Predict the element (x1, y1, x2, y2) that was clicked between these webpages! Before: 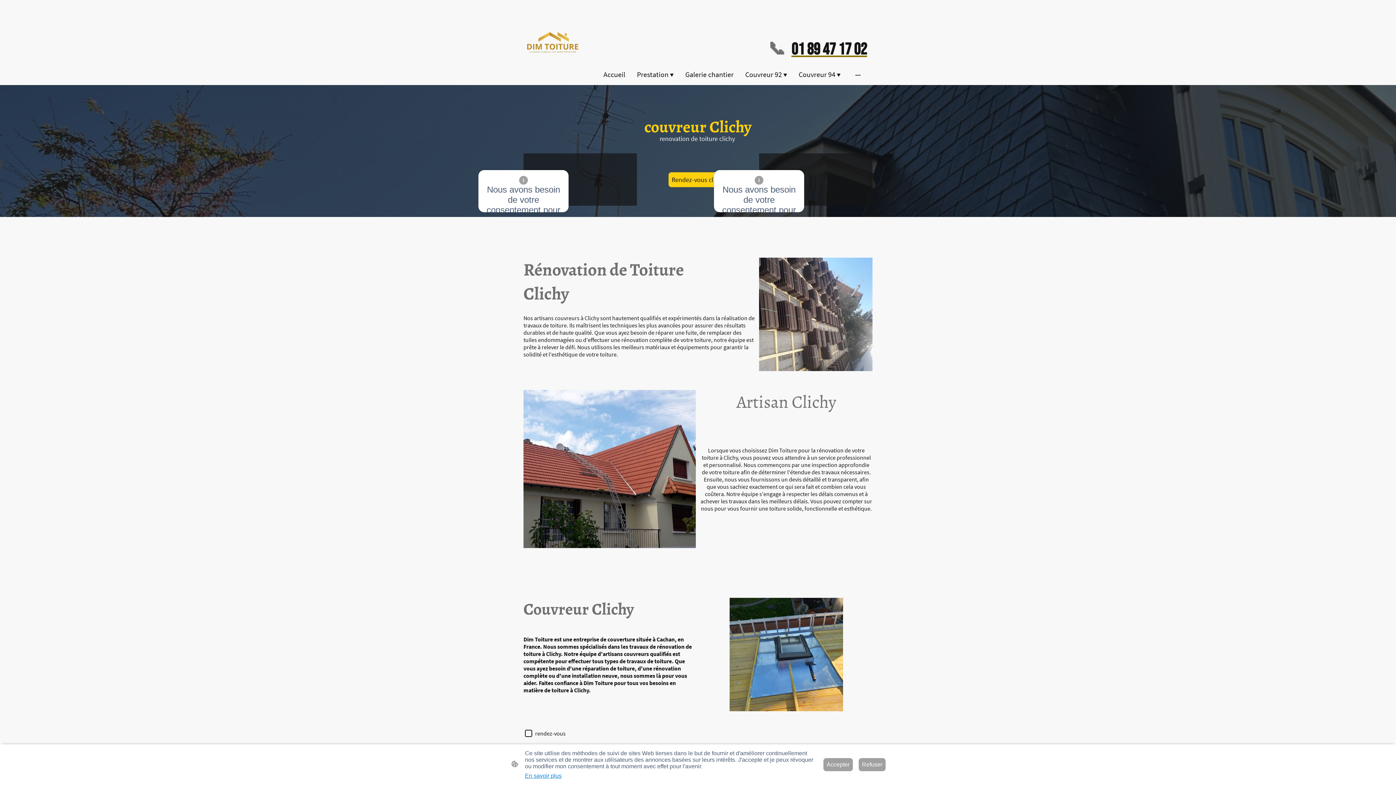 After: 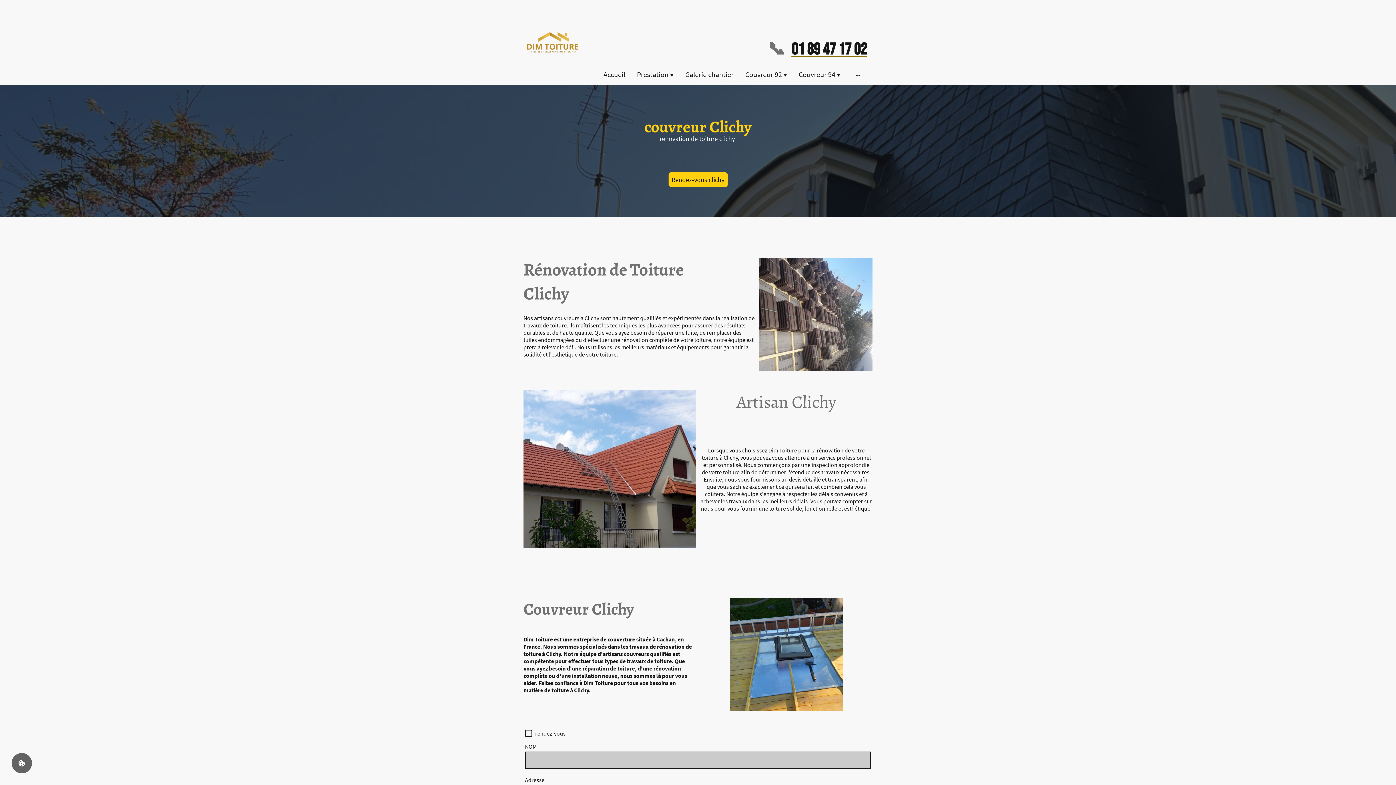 Action: bbox: (823, 758, 853, 771) label: Accepter